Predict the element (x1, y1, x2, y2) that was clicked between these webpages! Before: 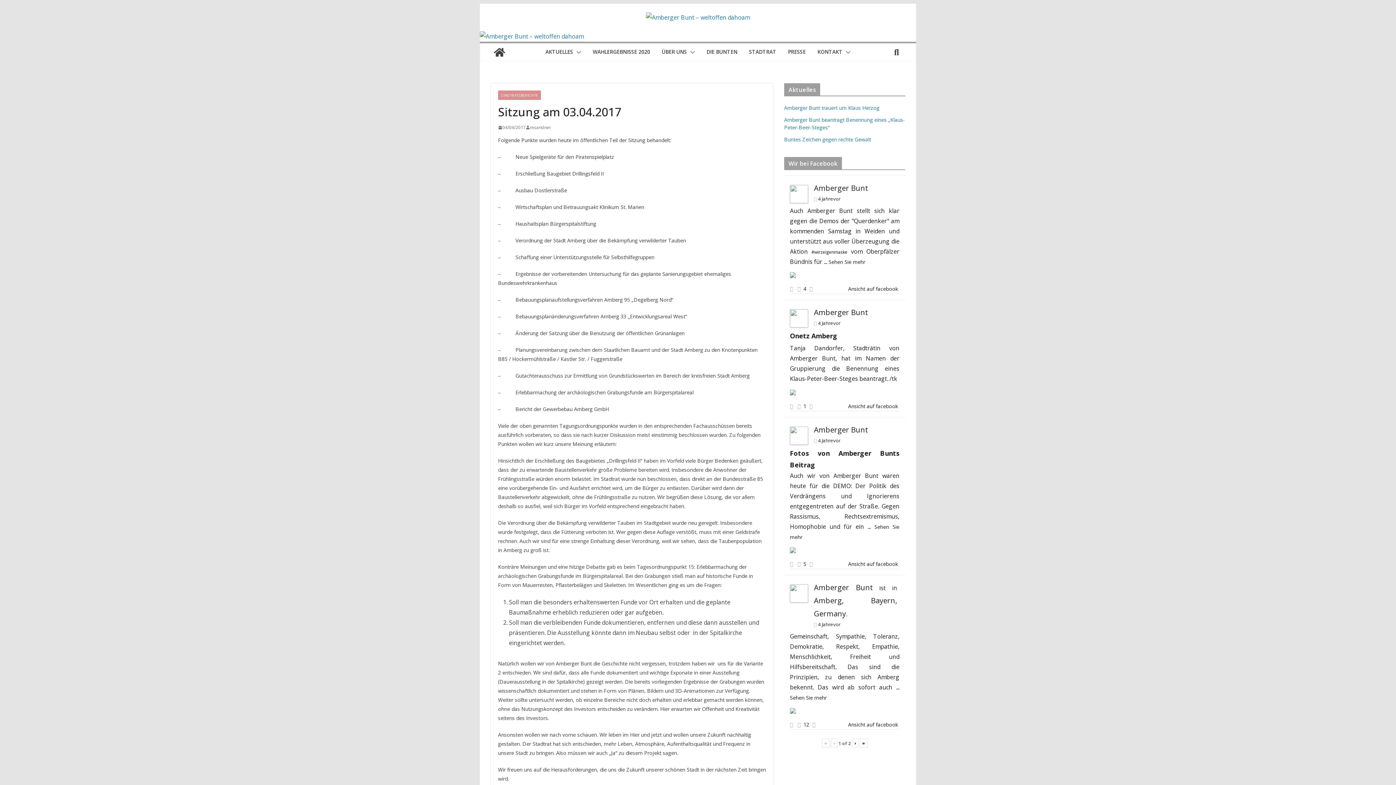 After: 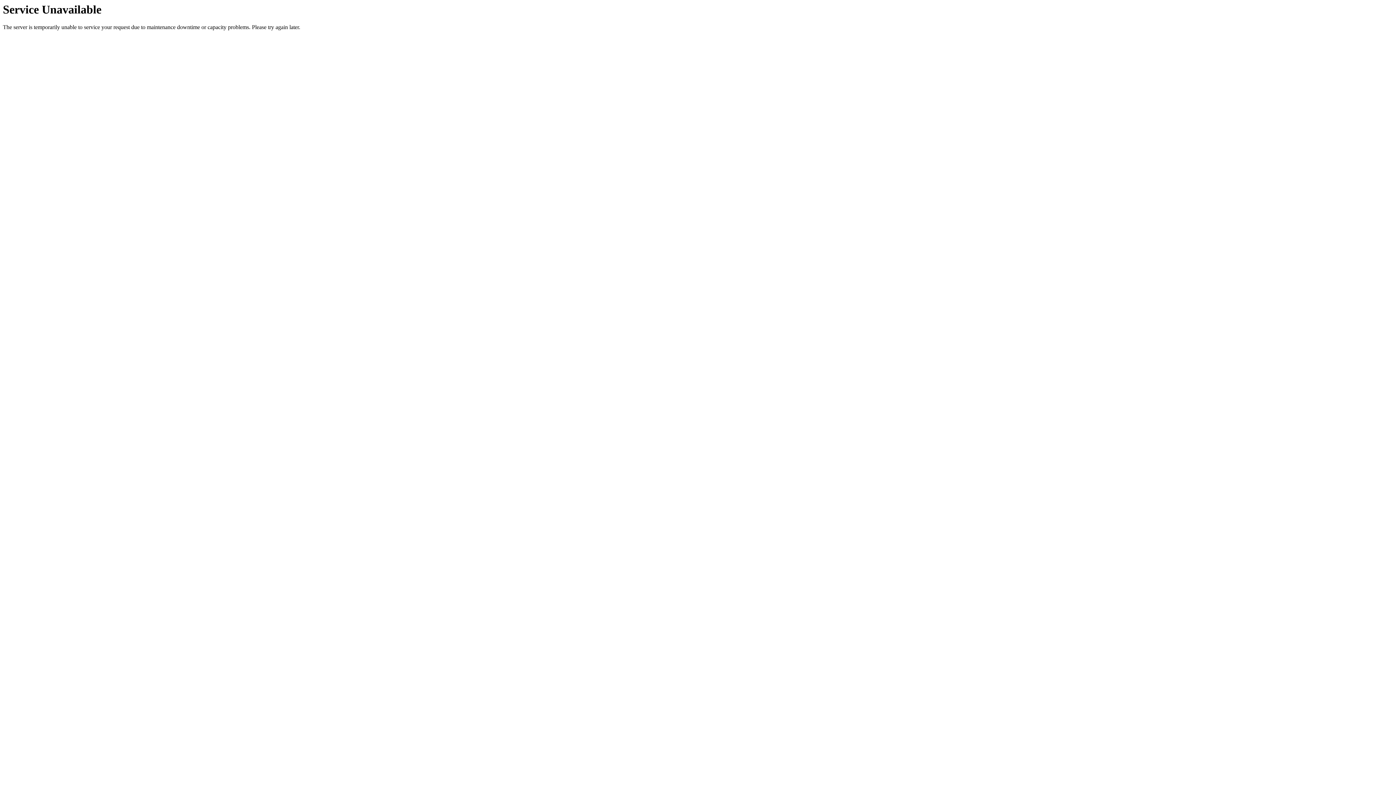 Action: bbox: (490, 43, 508, 61)